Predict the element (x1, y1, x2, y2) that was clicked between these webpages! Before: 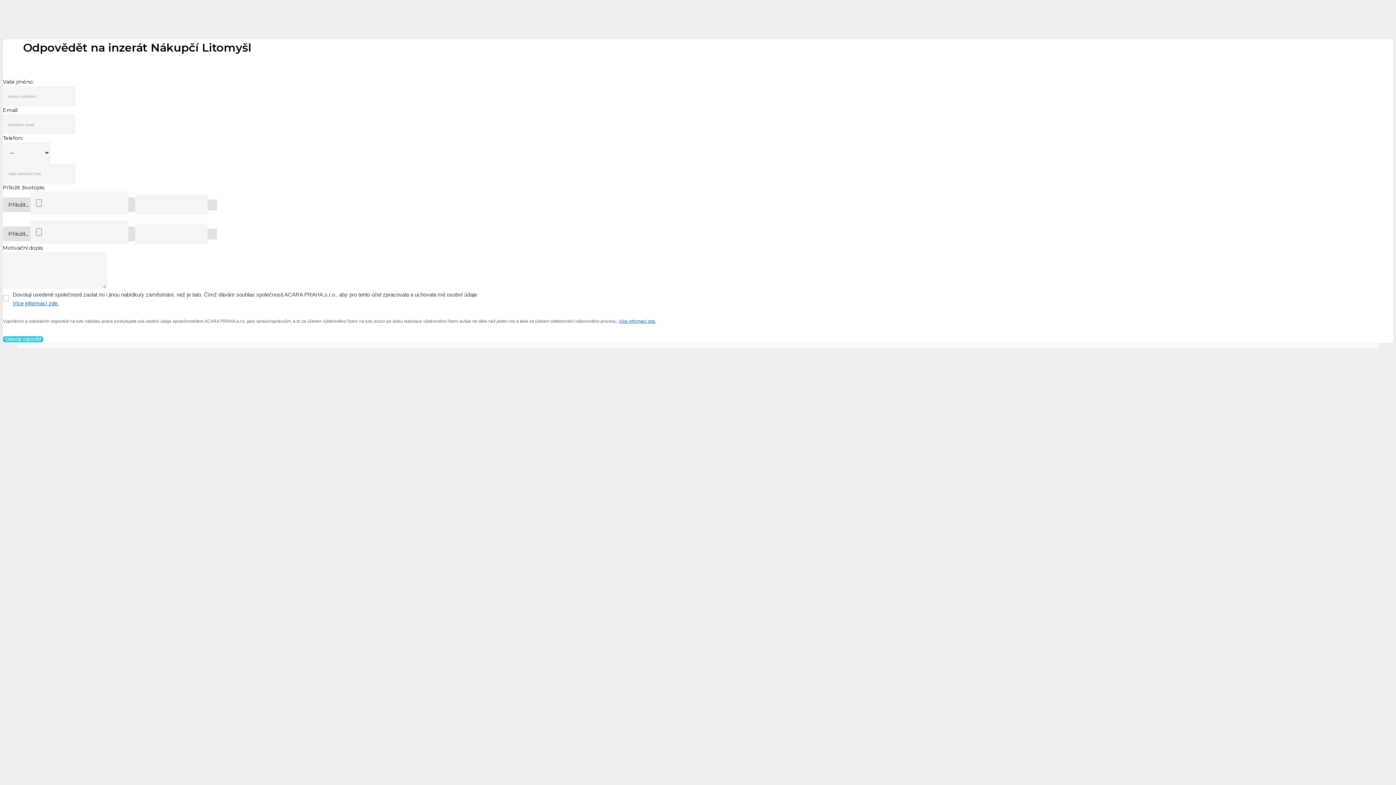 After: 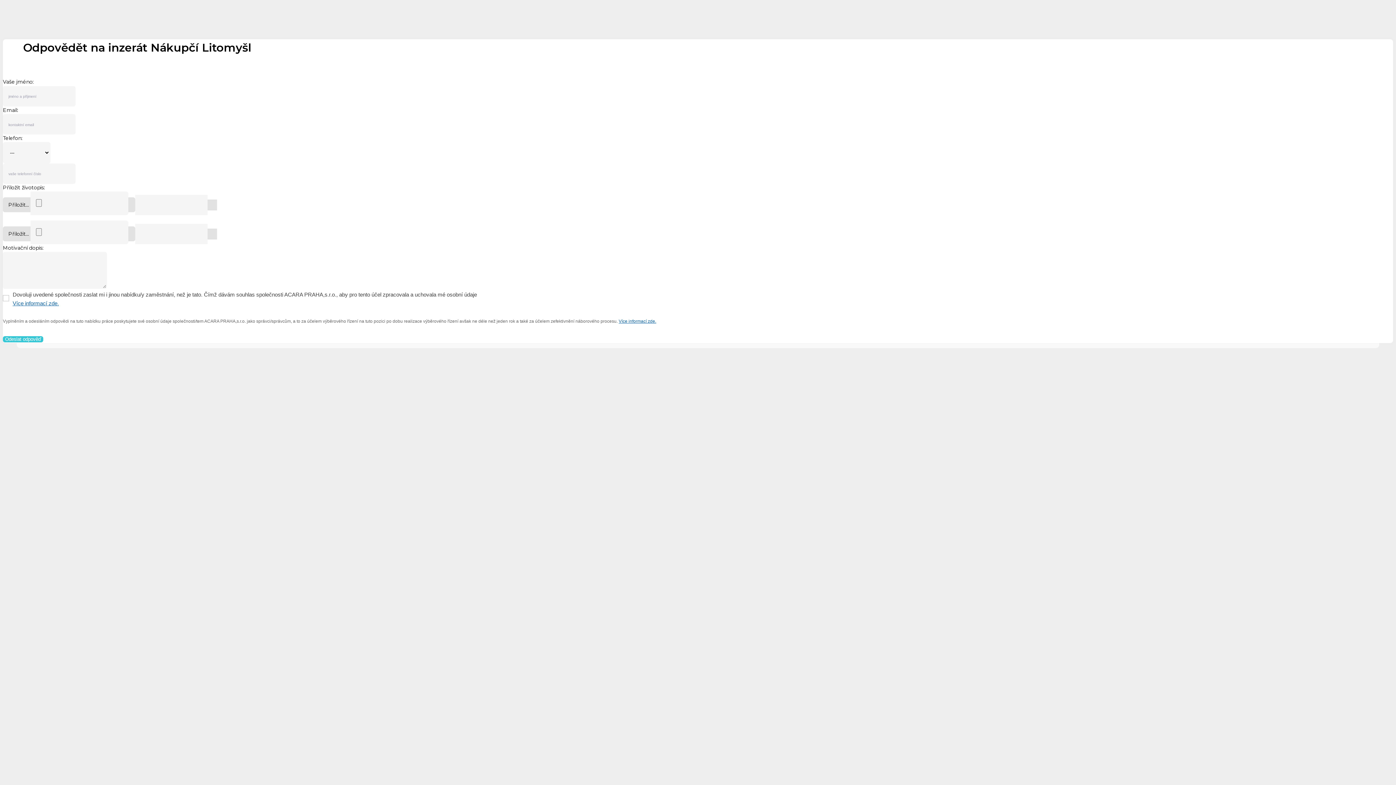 Action: label: Více informací zde. bbox: (2, 299, 1393, 307)